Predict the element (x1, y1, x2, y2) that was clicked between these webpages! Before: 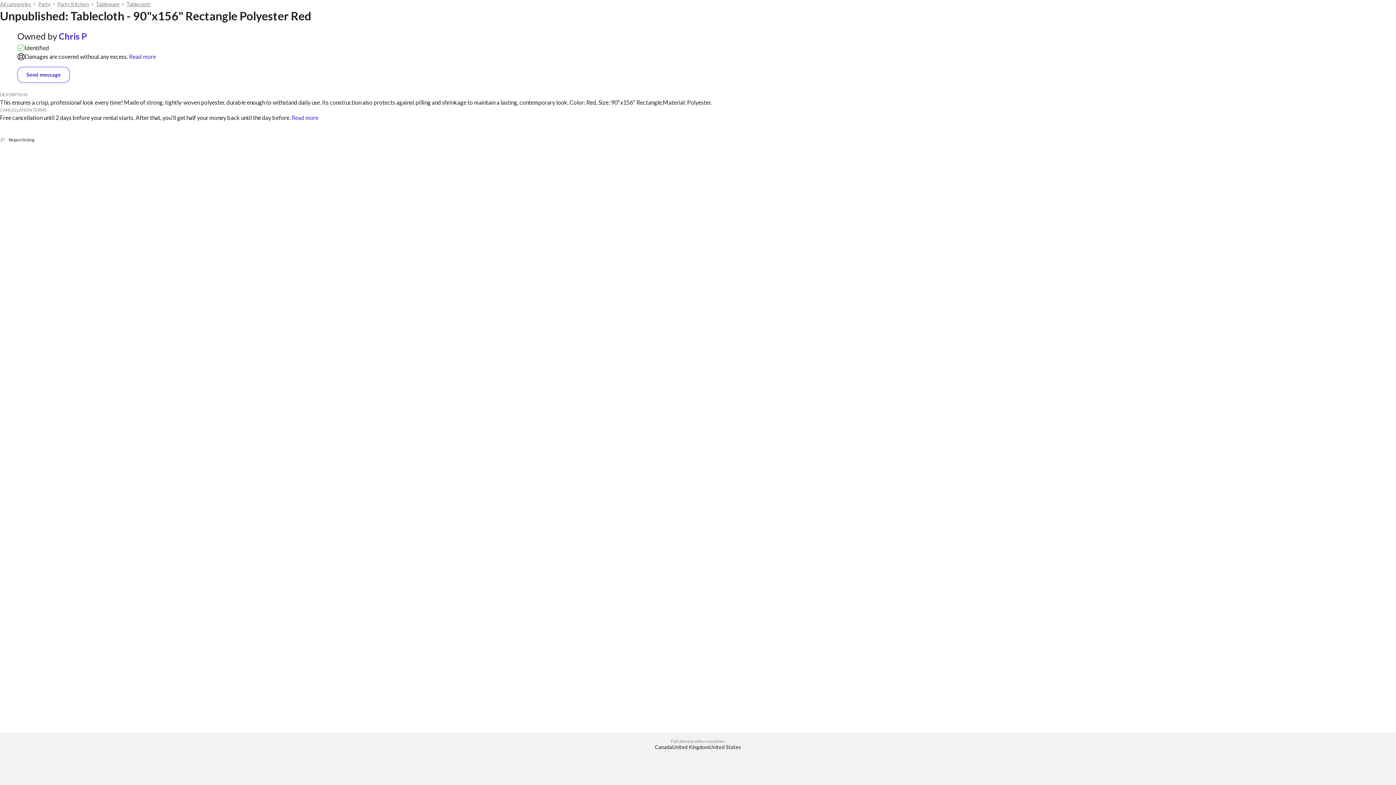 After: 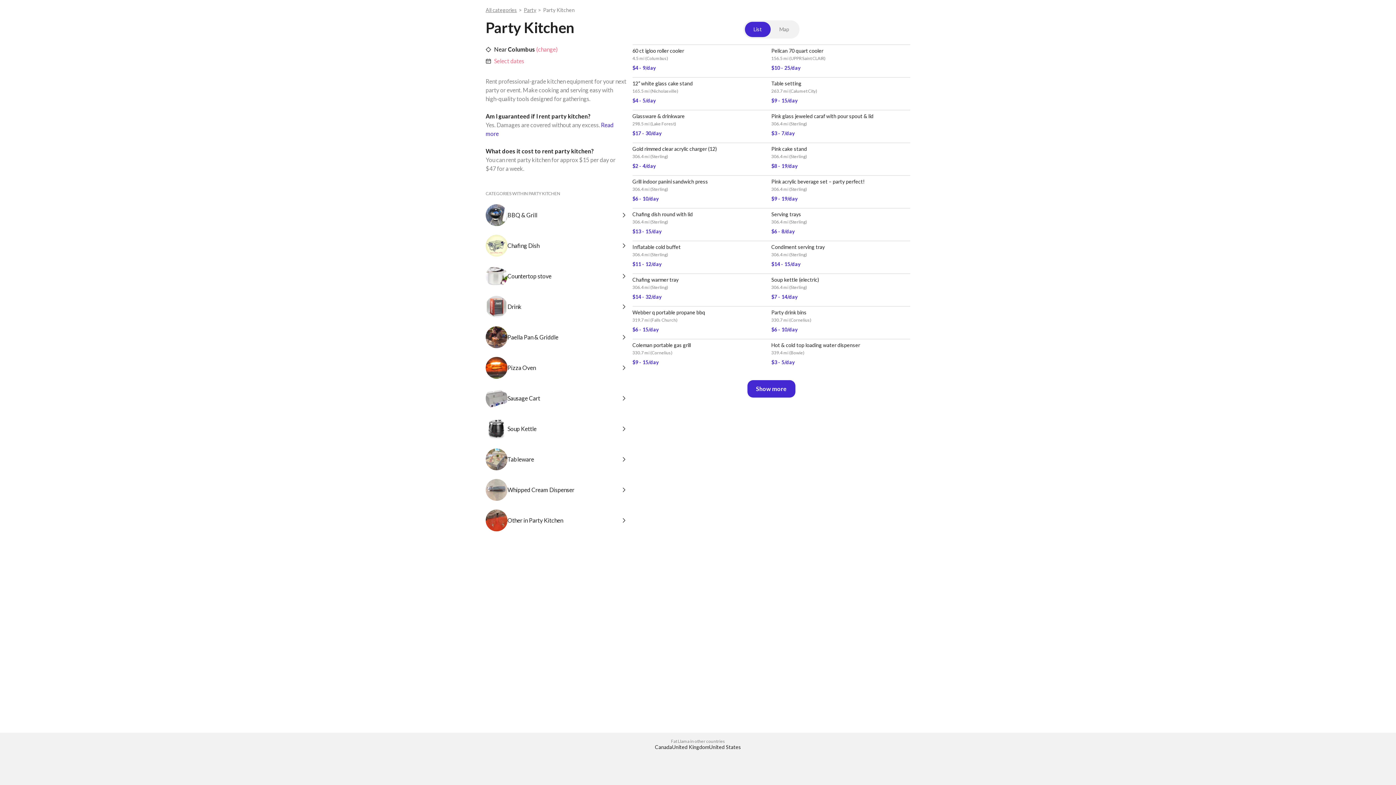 Action: label: Party Kitchen bbox: (57, 0, 89, 8)